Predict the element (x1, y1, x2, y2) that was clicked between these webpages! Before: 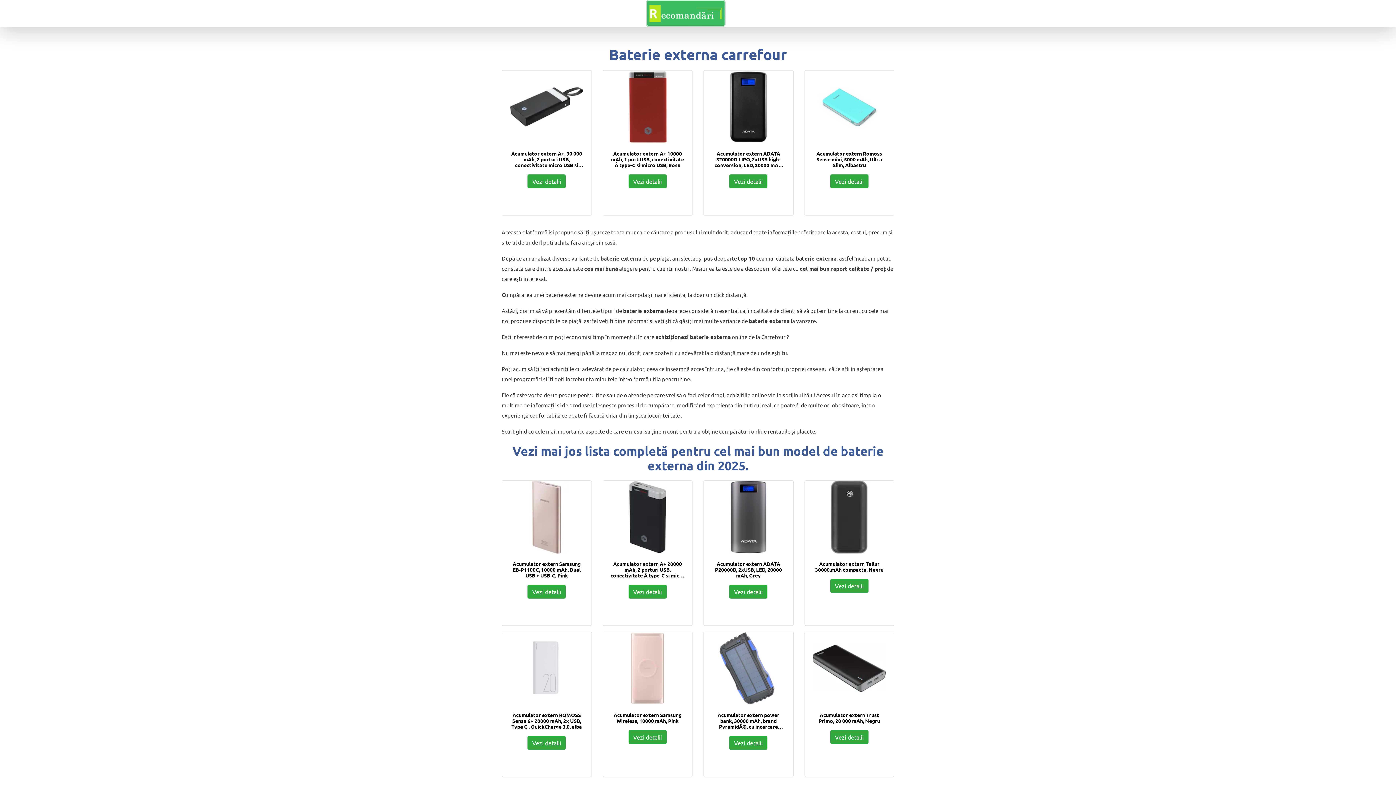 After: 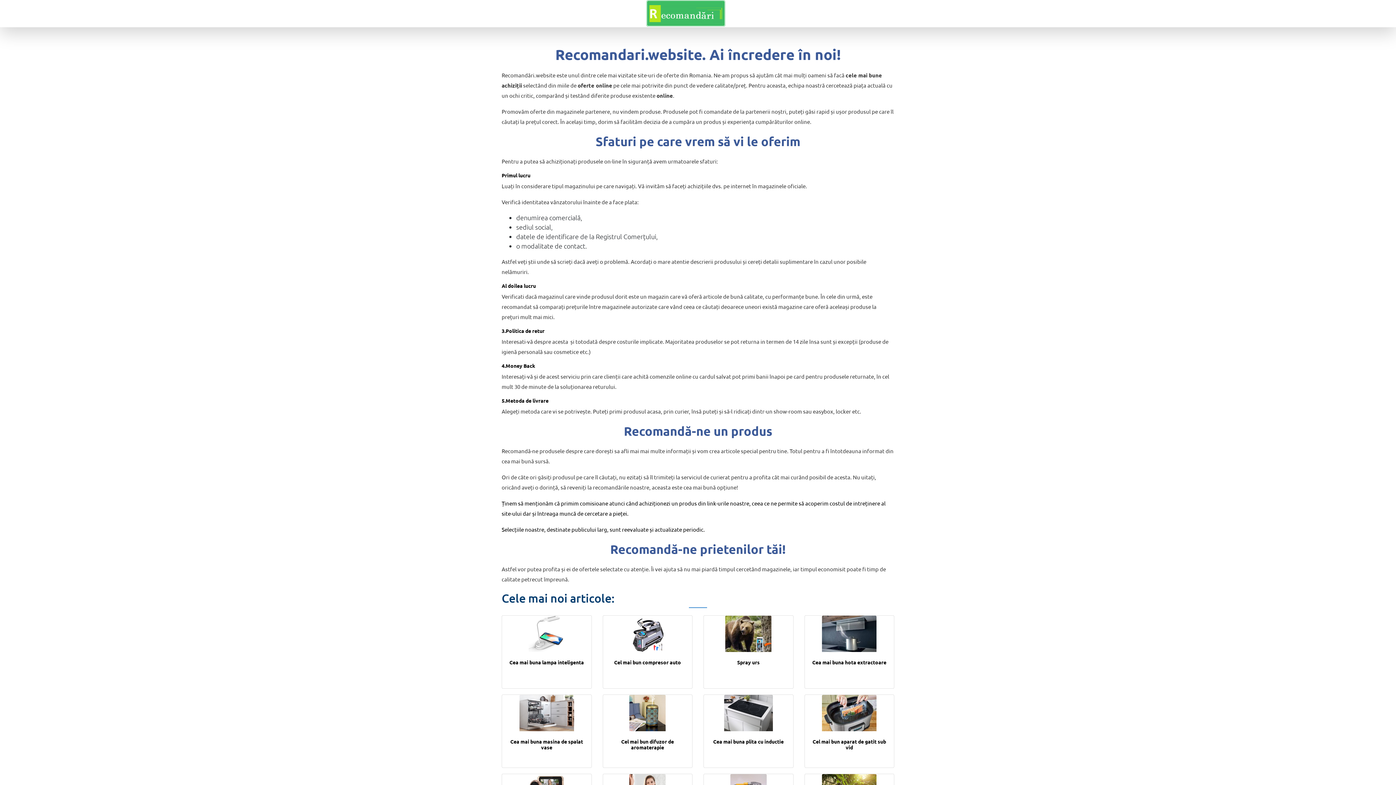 Action: bbox: (642, -8, 726, 29)